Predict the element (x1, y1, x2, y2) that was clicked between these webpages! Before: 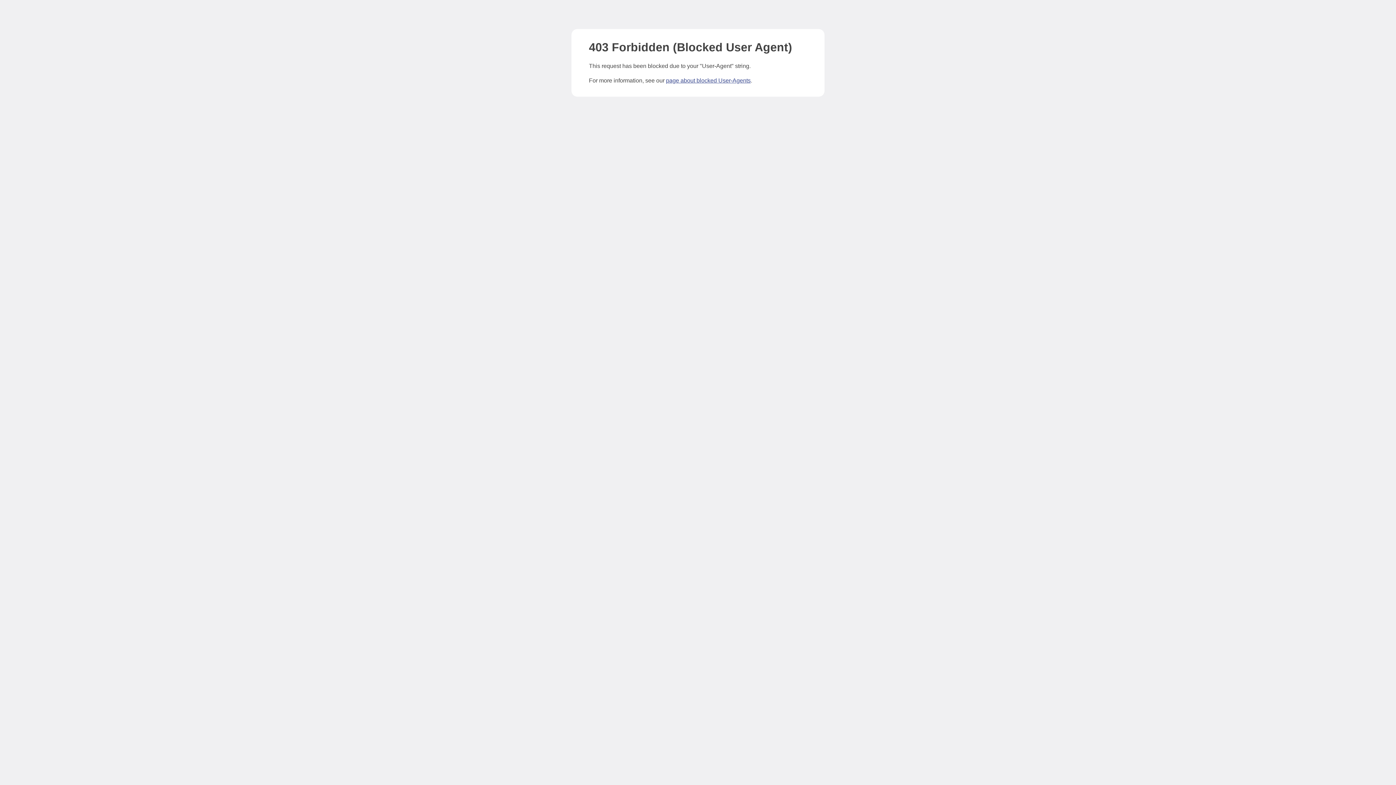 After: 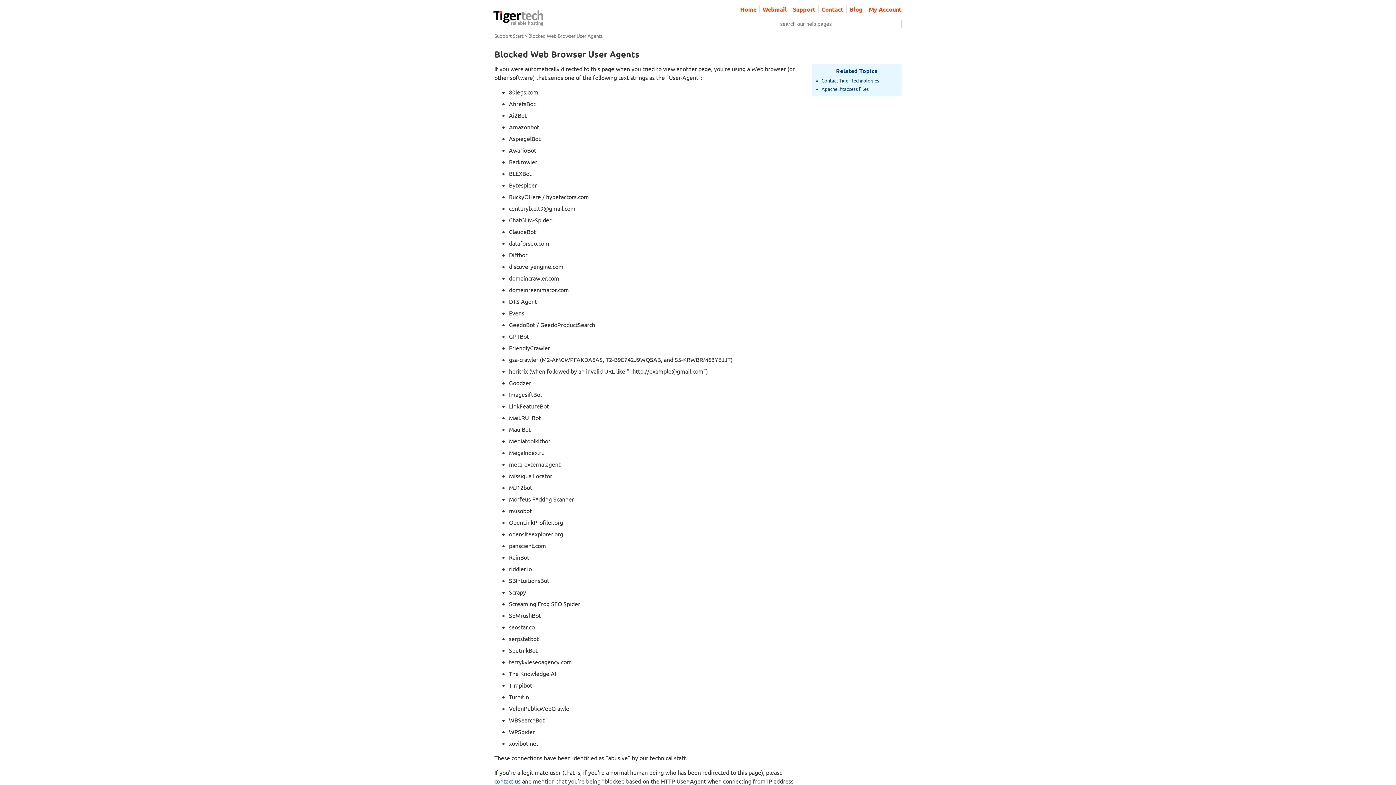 Action: label: page about blocked User-Agents bbox: (666, 77, 750, 83)